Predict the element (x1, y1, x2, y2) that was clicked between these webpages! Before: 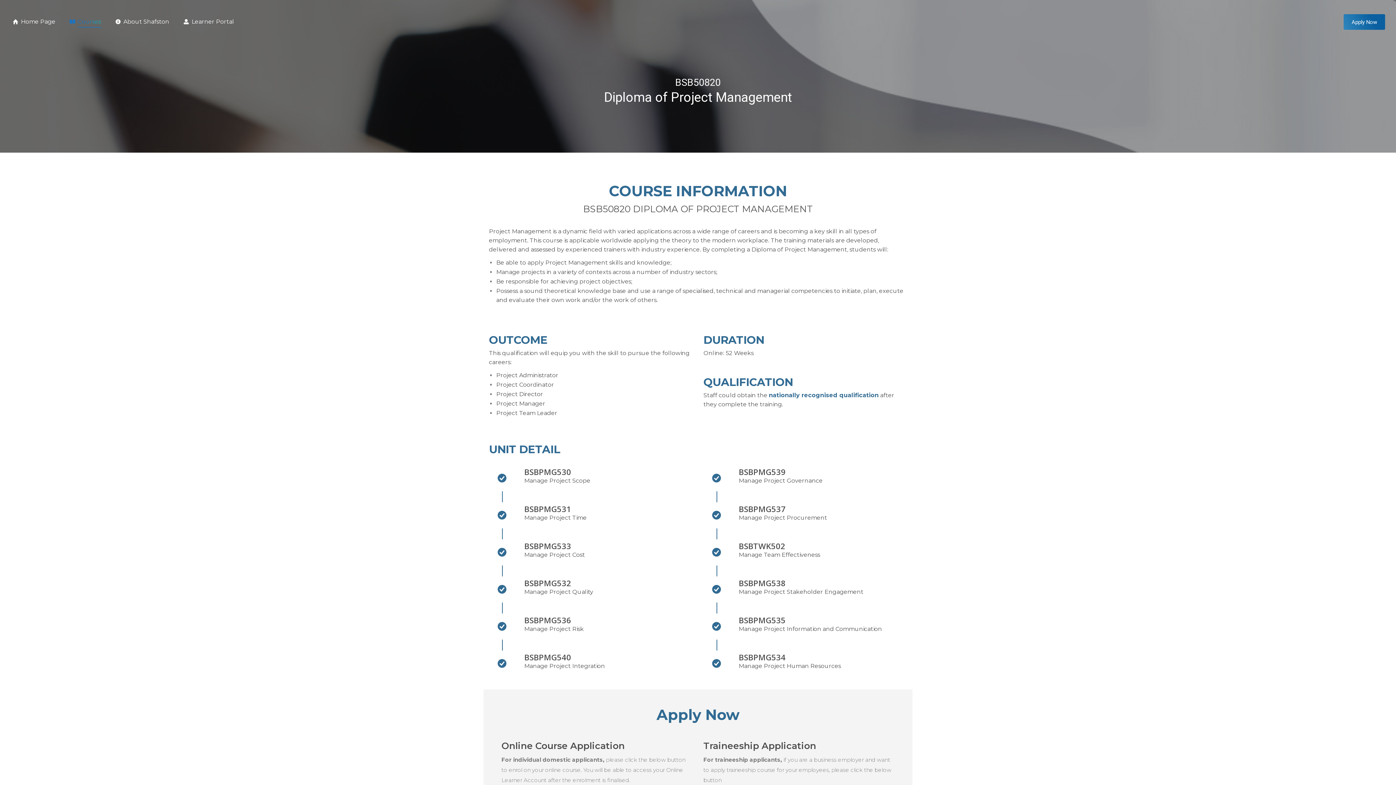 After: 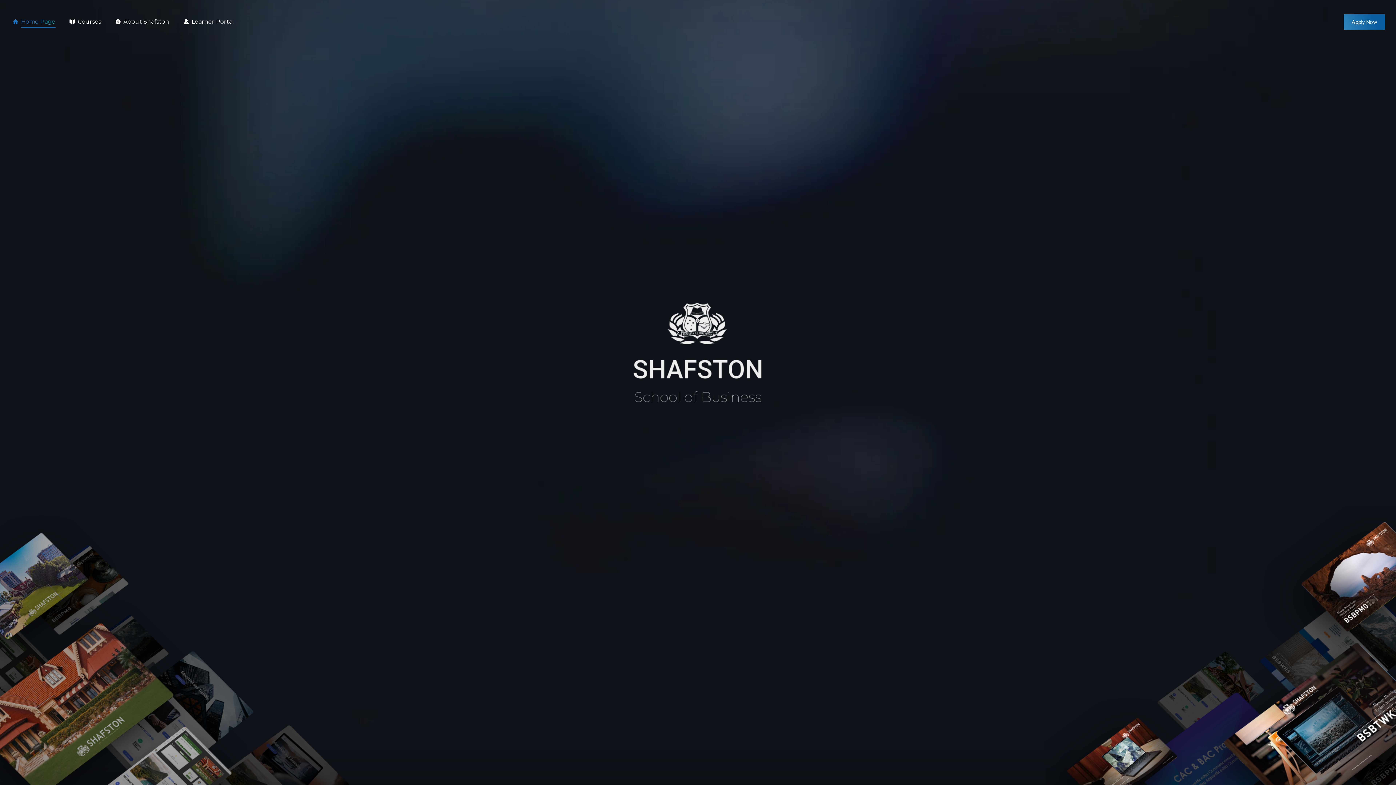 Action: label: Home Page bbox: (10, 16, 56, 26)